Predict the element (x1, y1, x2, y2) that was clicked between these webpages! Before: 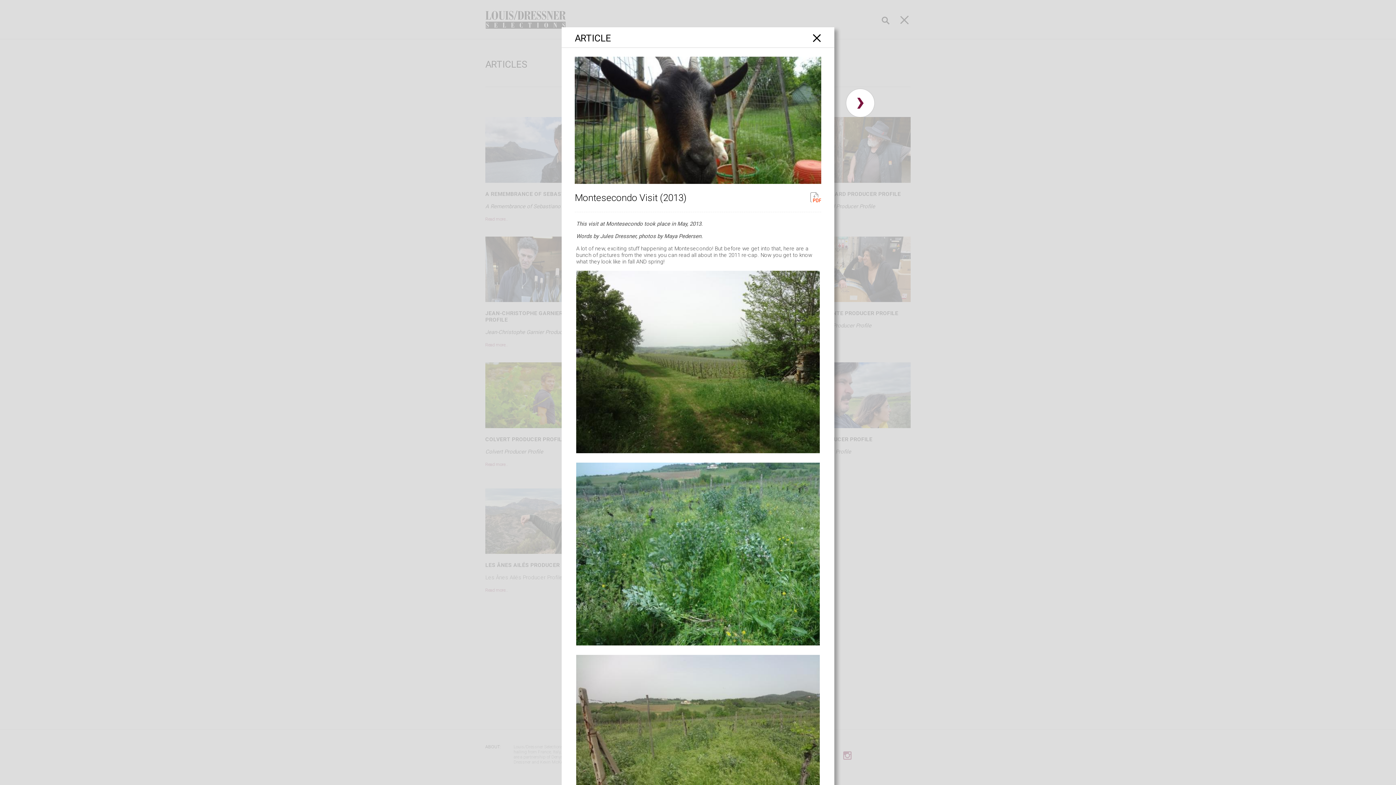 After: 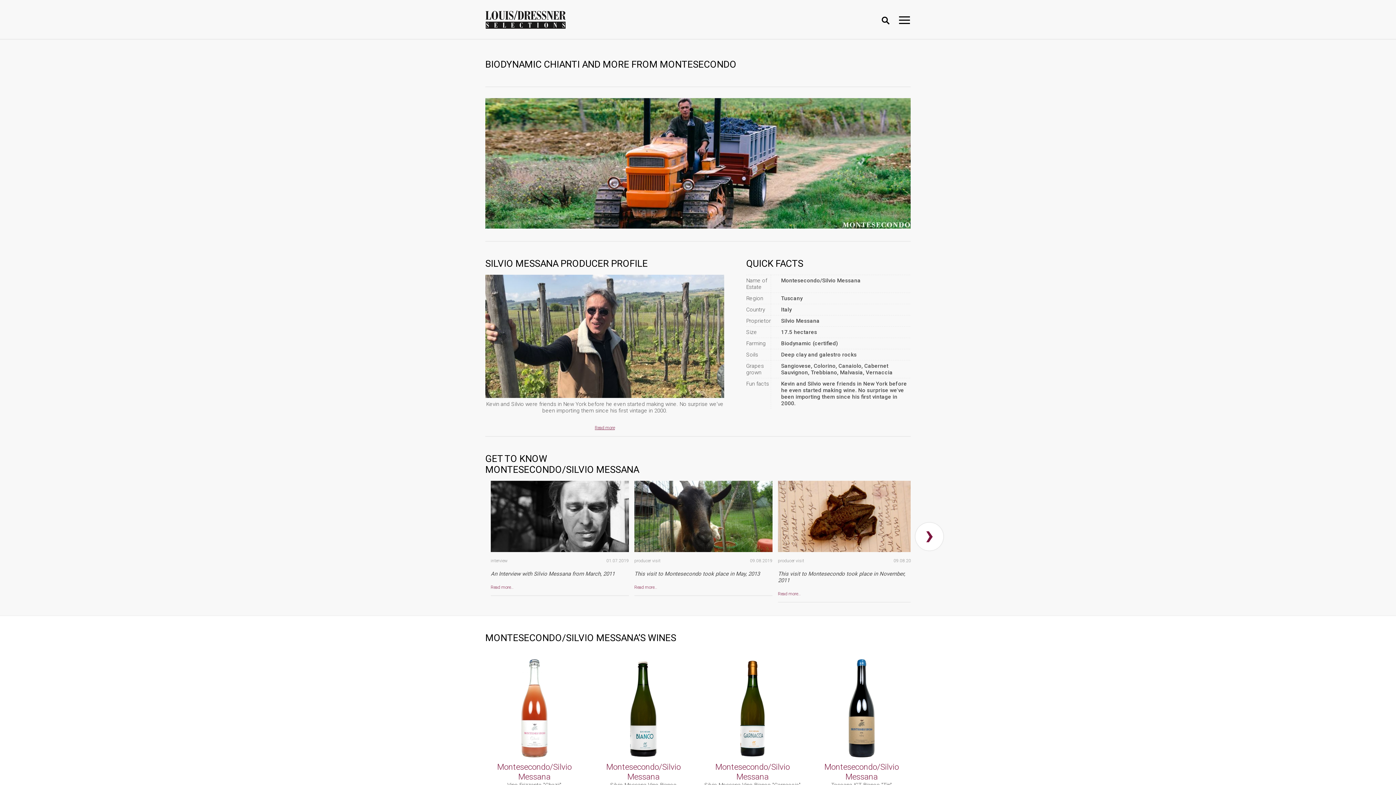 Action: label: Close bbox: (813, 32, 821, 42)